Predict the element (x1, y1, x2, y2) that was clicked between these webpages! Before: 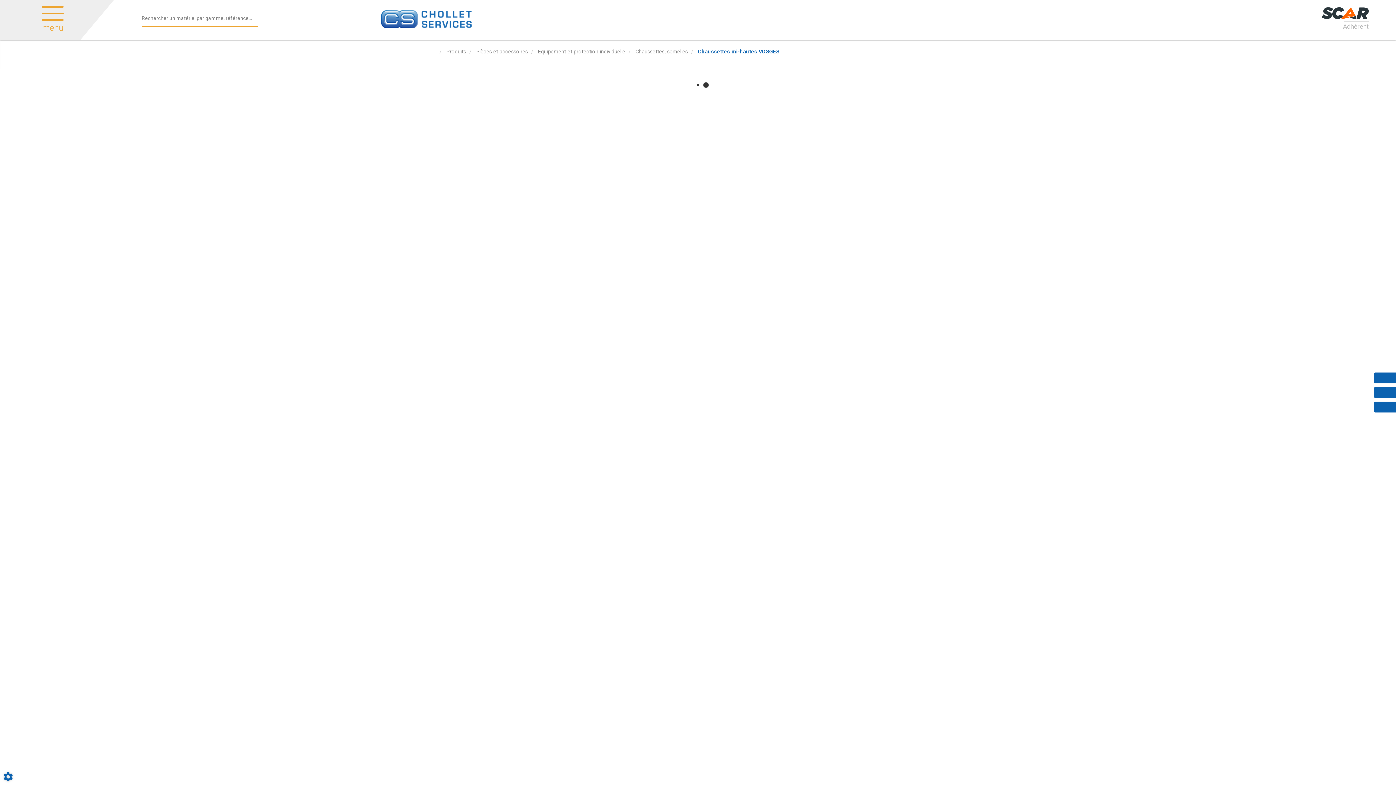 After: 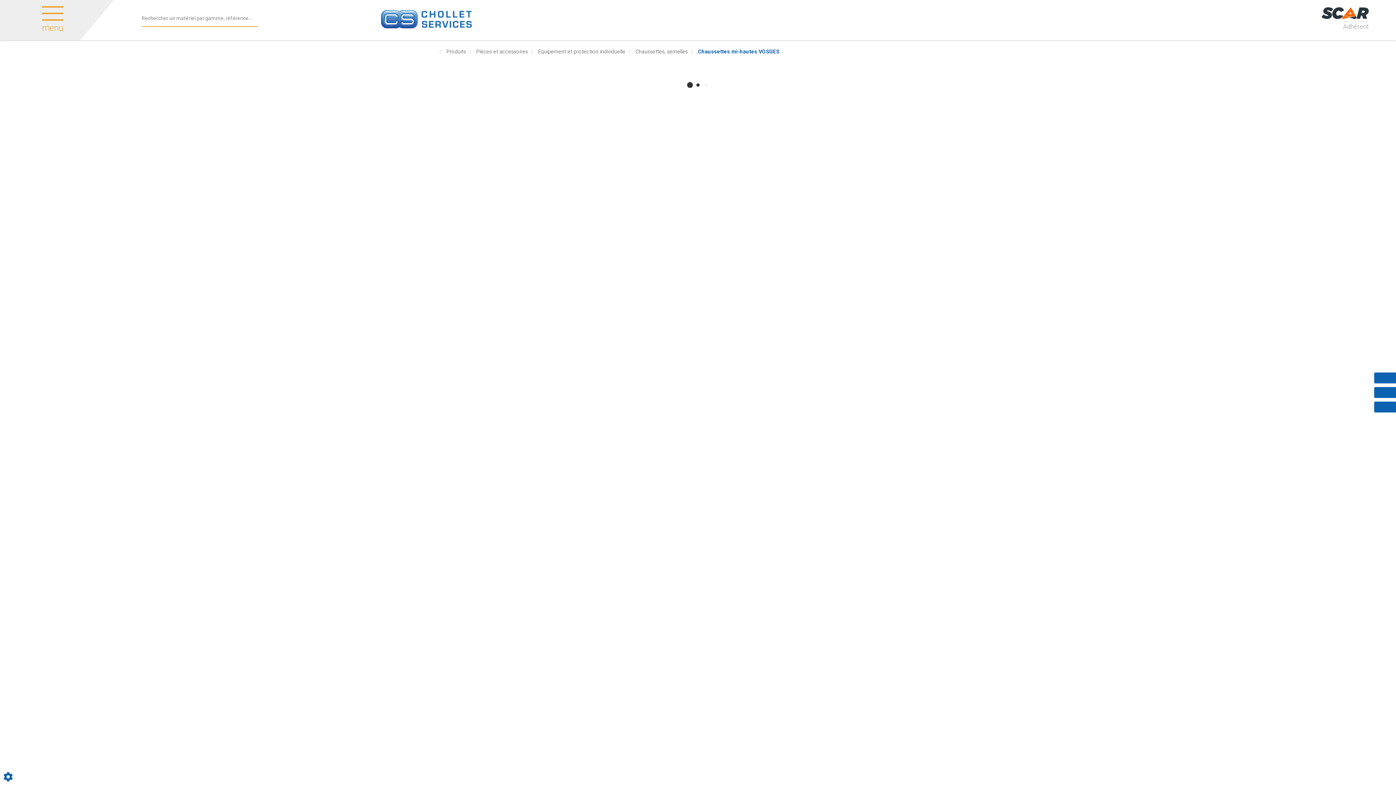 Action: bbox: (660, 220, 670, 231)